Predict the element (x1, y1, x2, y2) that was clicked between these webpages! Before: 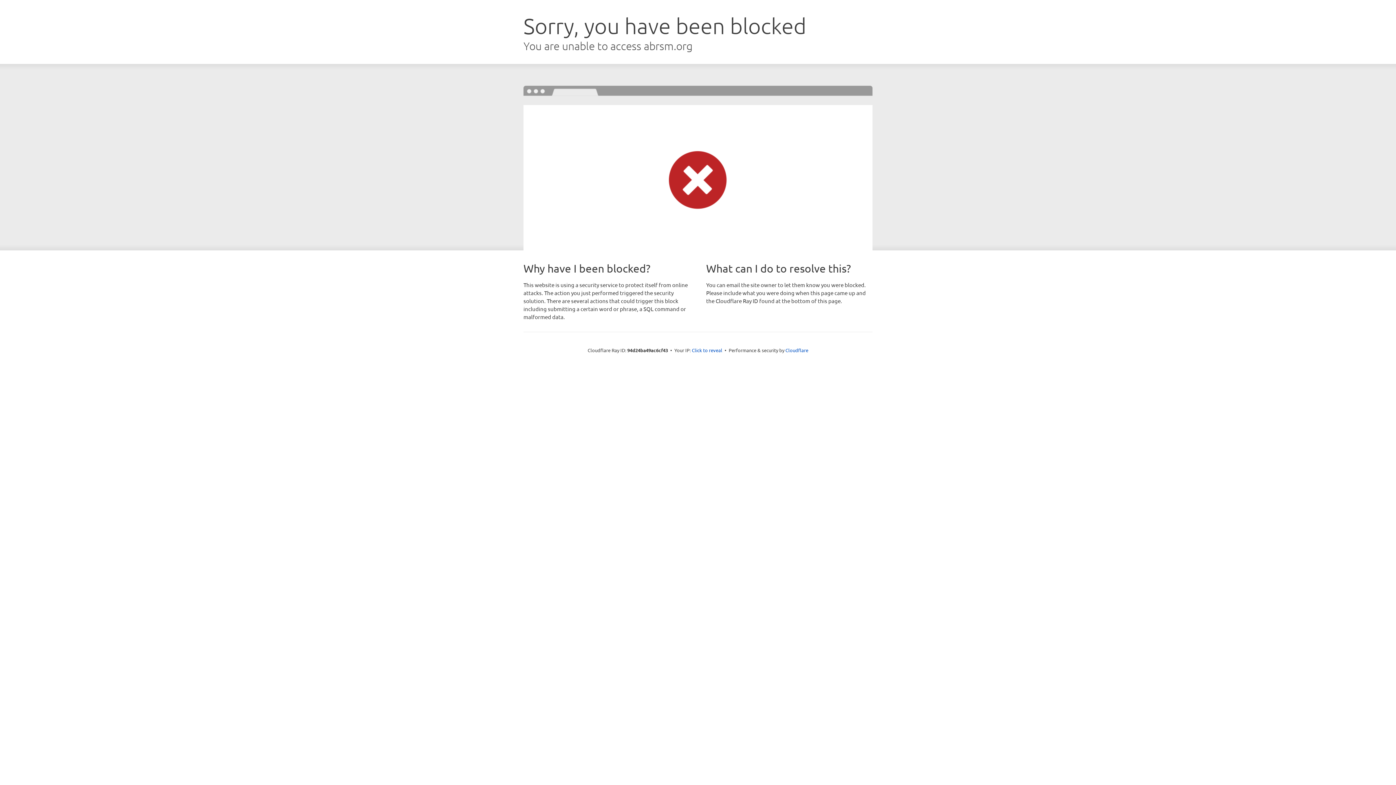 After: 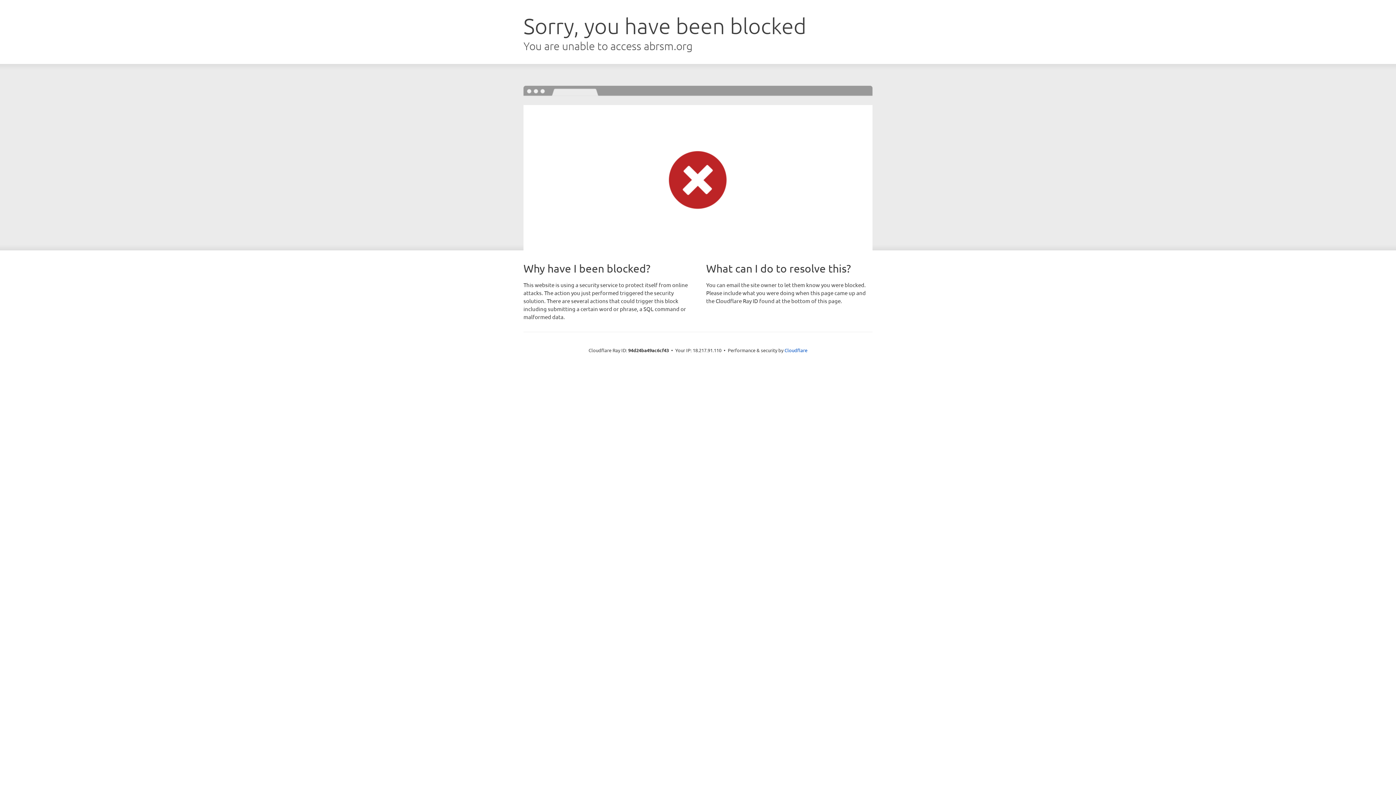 Action: bbox: (692, 346, 722, 353) label: Click to reveal